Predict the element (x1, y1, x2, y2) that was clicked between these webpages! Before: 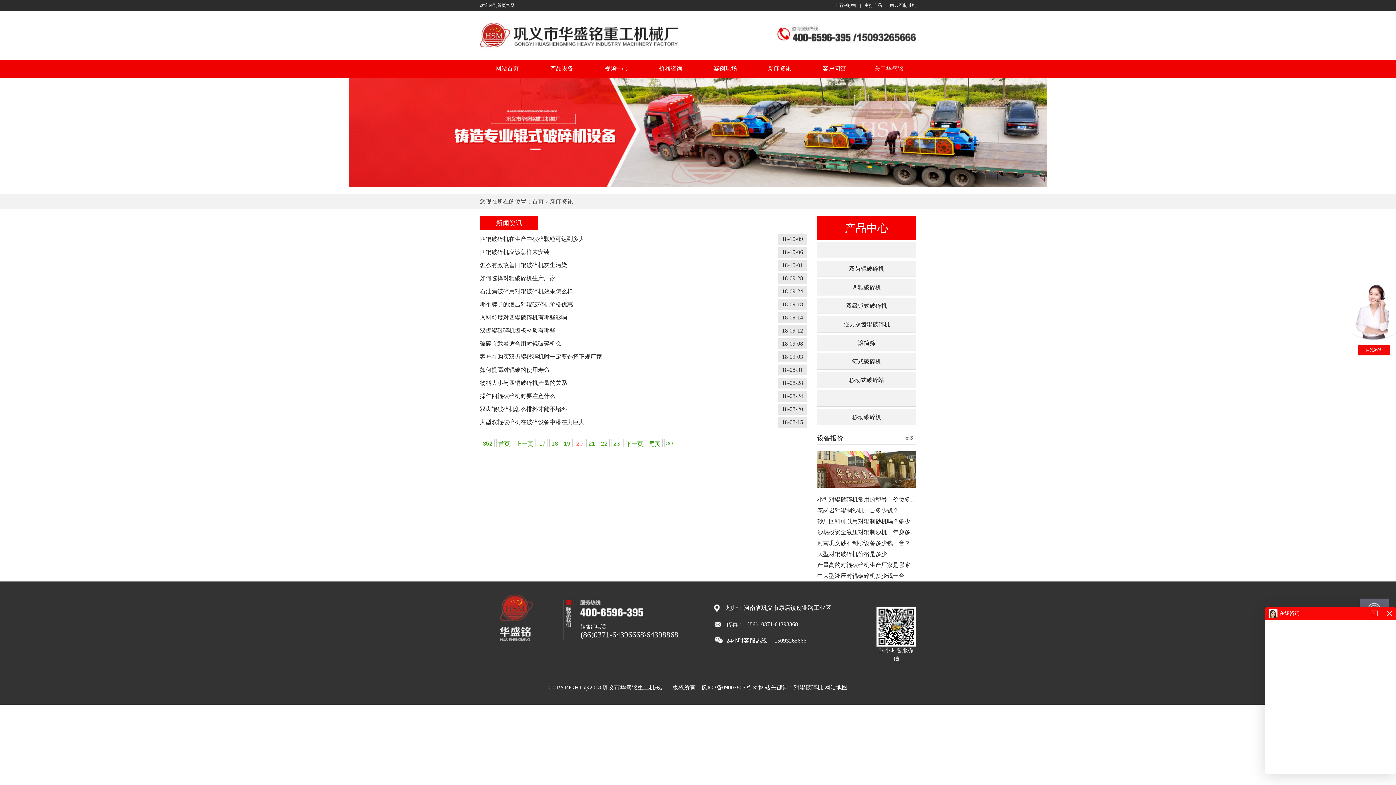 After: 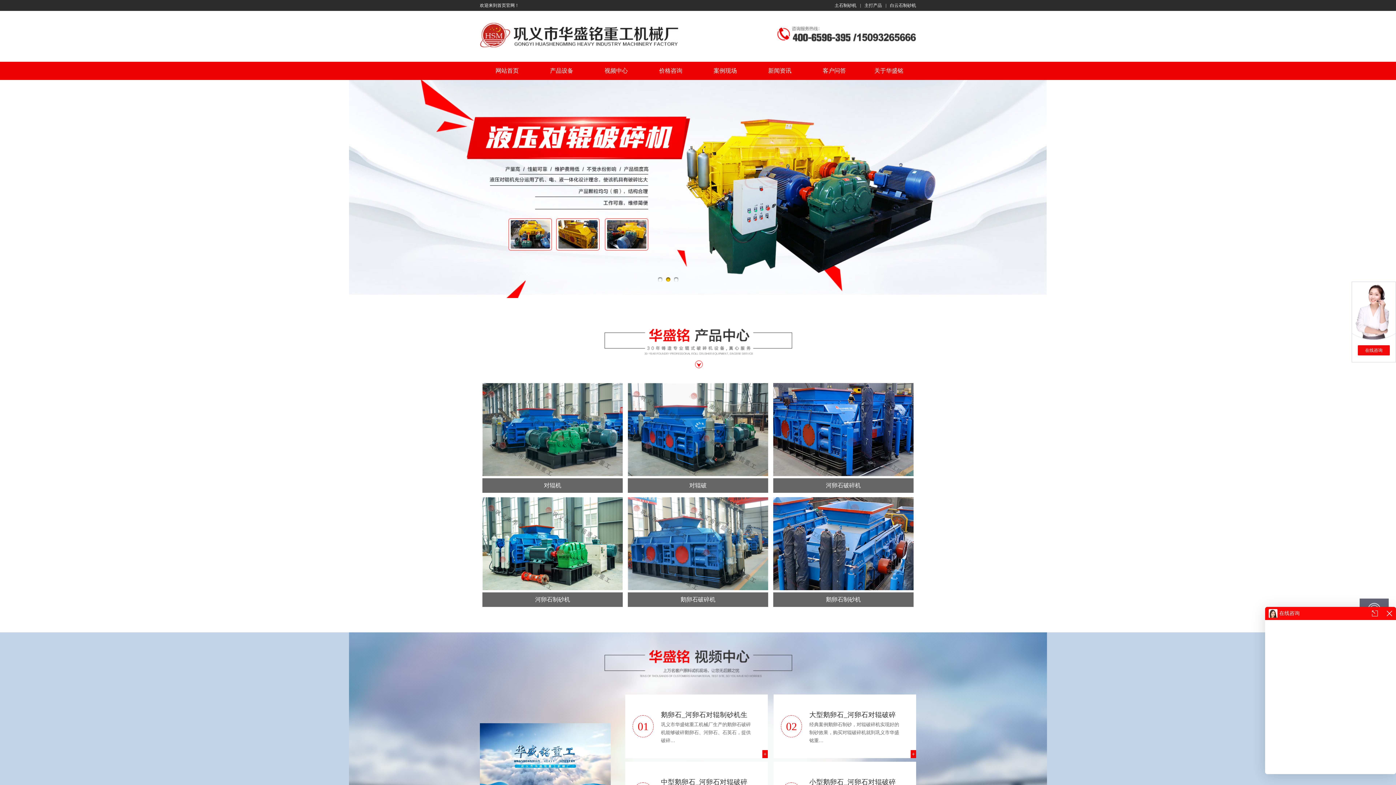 Action: bbox: (480, 45, 678, 51)